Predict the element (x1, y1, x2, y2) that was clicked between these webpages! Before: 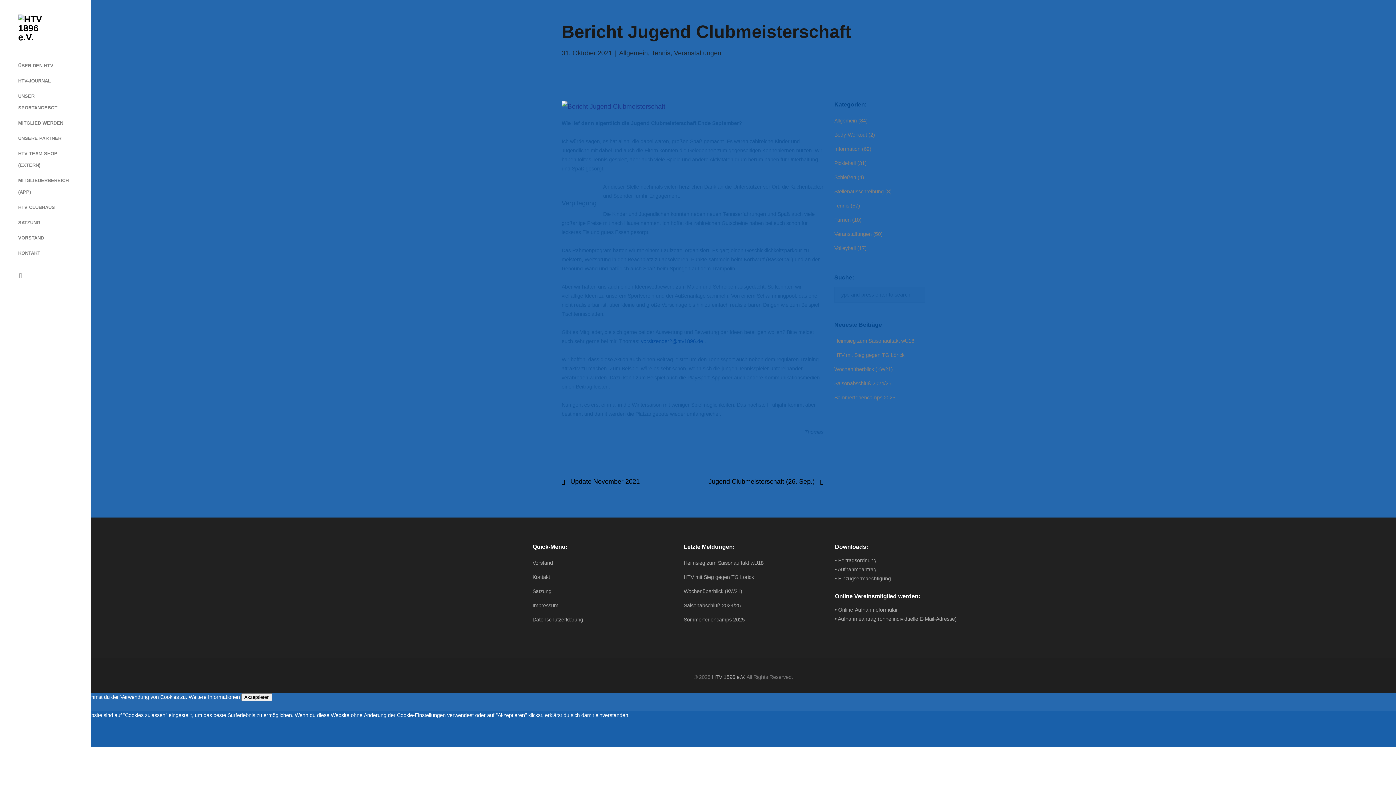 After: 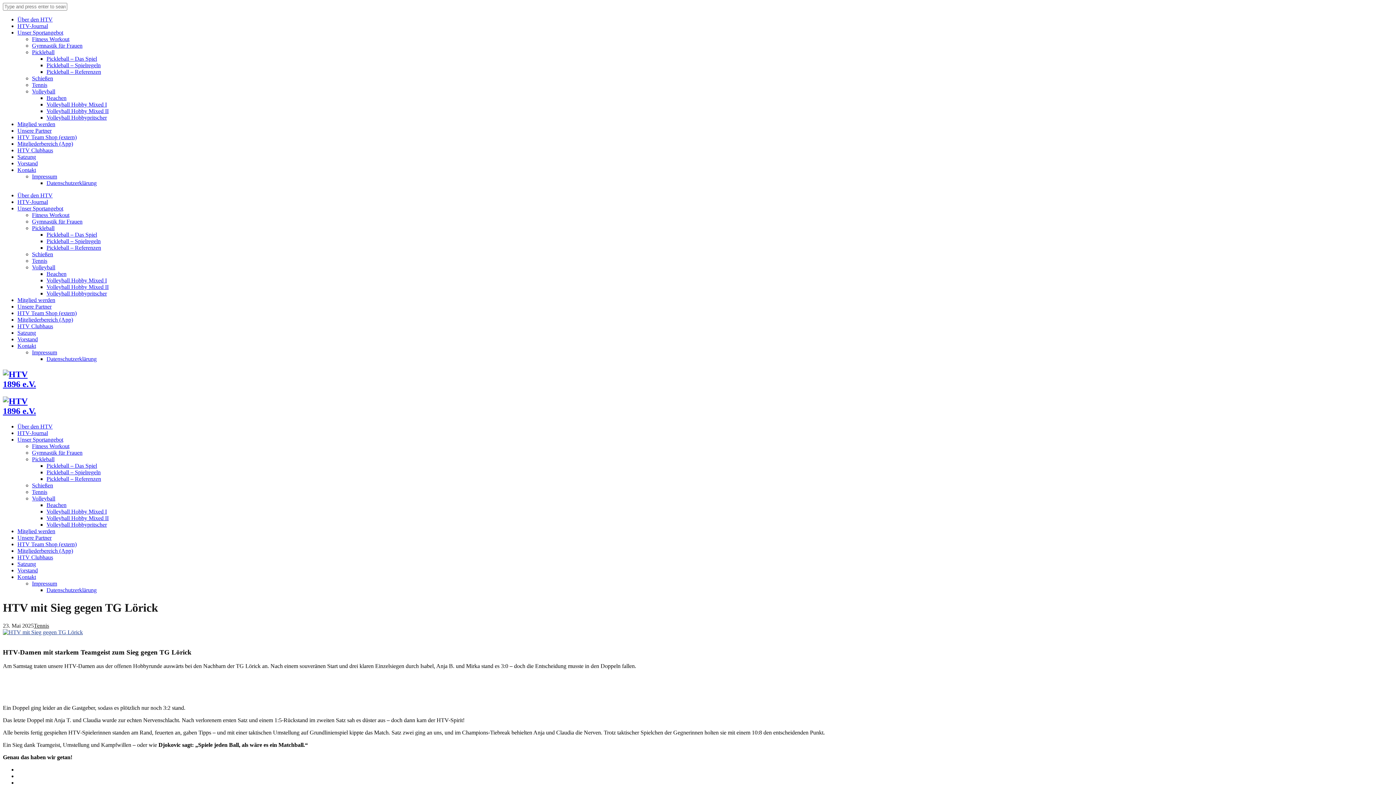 Action: label: HTV mit Sieg gegen TG Lörick bbox: (683, 574, 754, 580)